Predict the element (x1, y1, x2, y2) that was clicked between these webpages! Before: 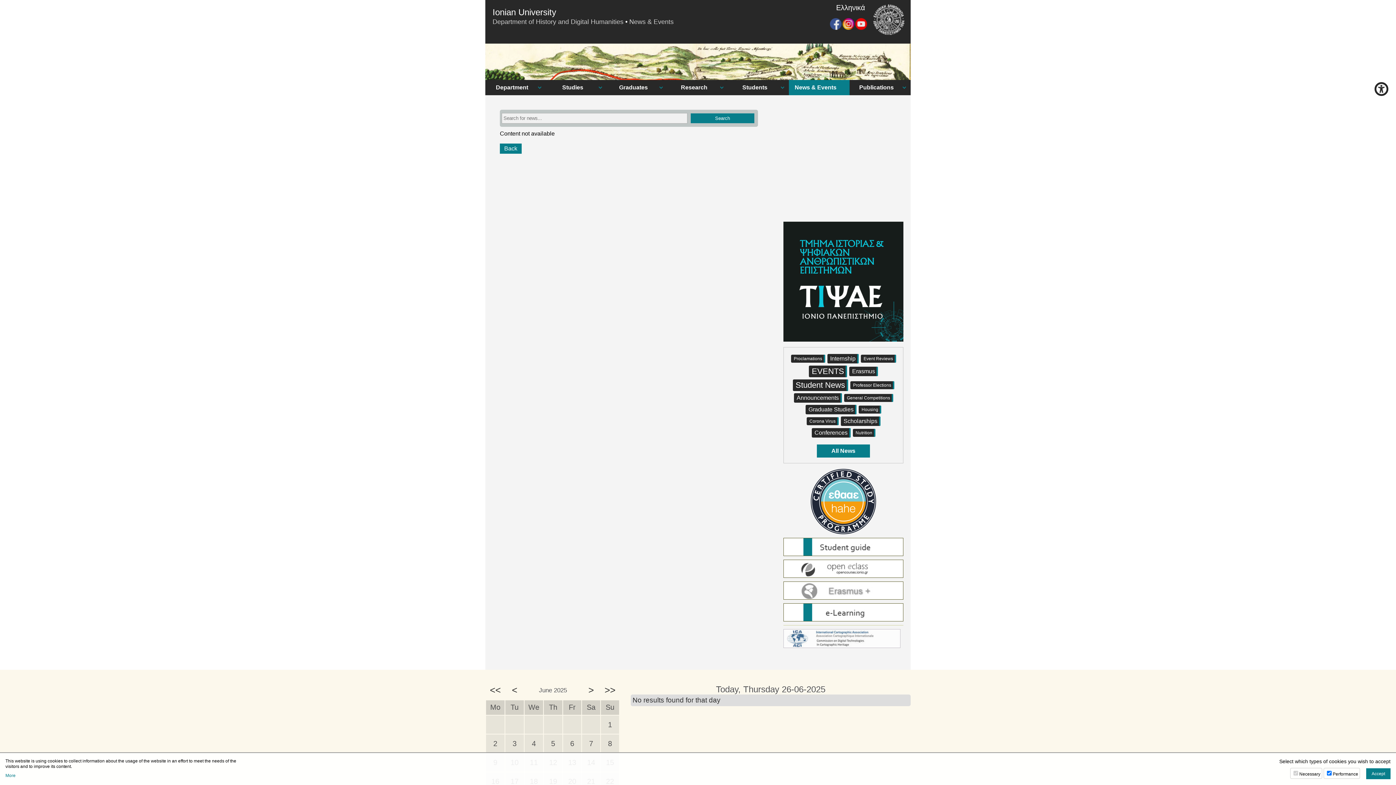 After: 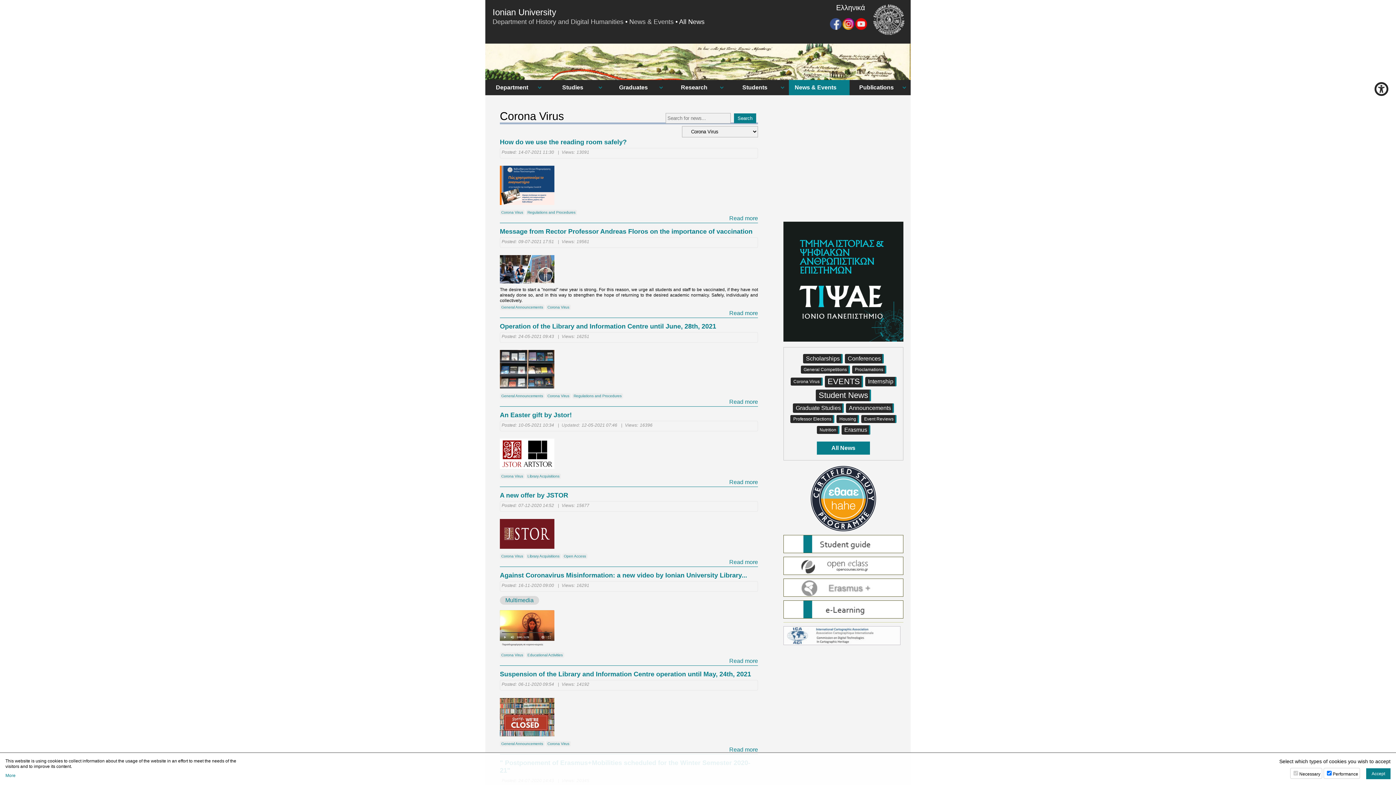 Action: bbox: (806, 417, 838, 425) label: Corona Virus